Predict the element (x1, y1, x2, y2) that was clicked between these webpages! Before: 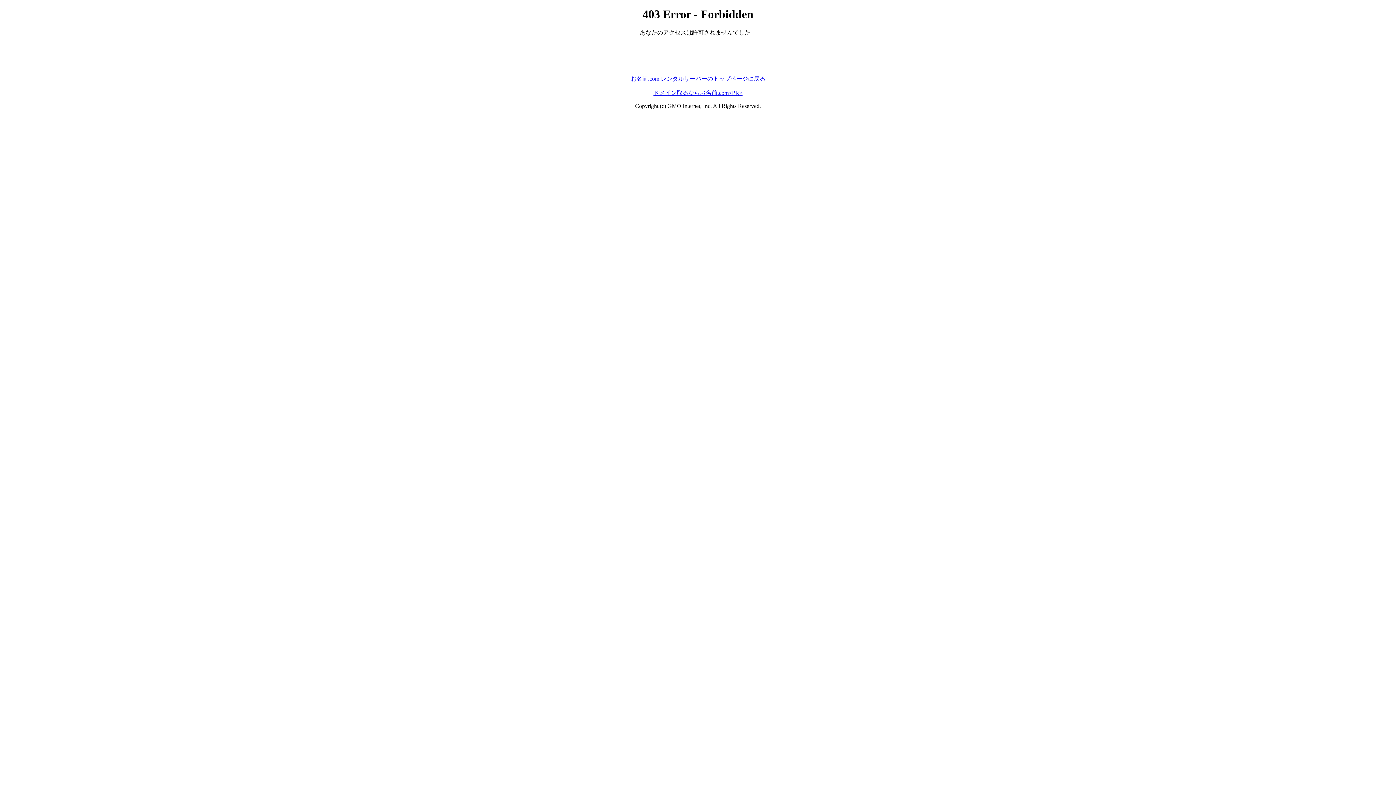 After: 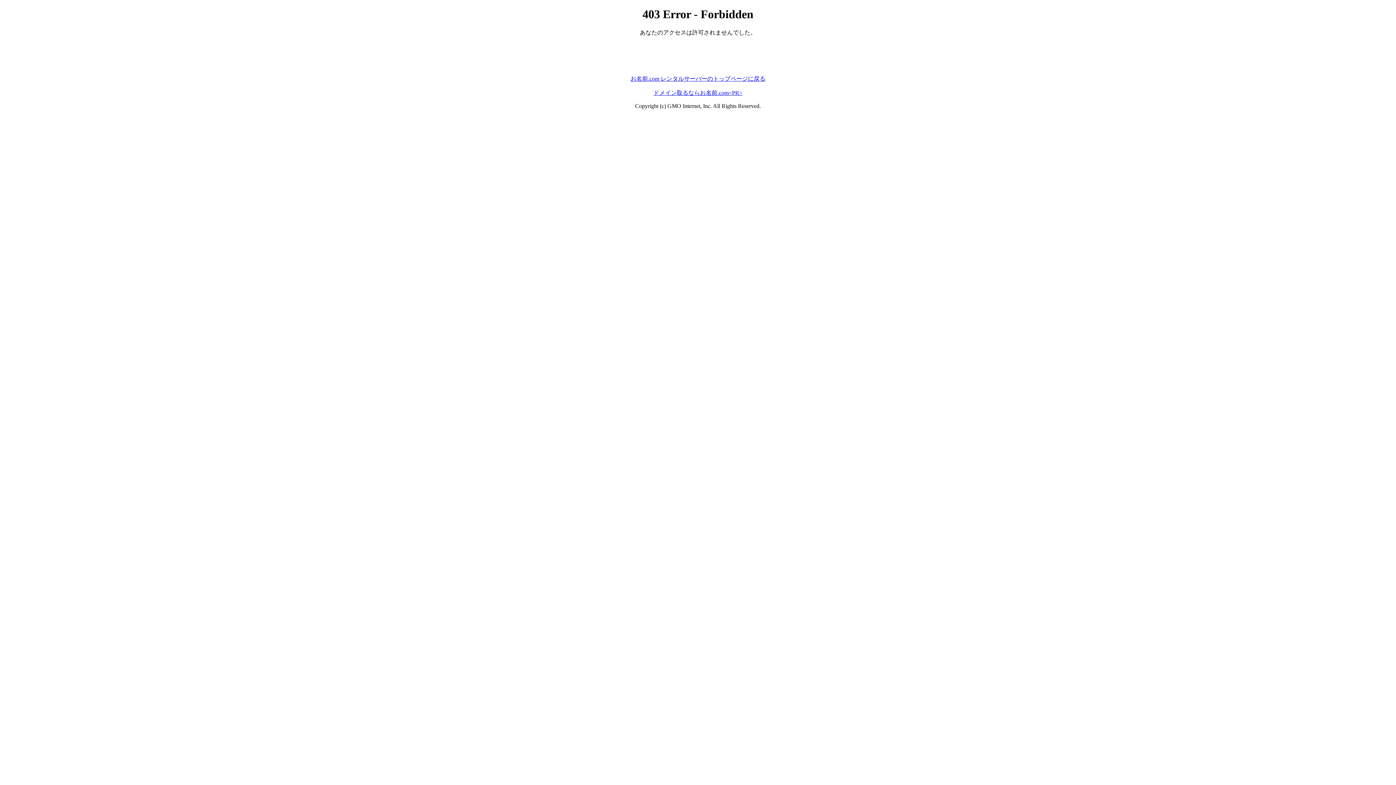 Action: bbox: (630, 75, 765, 81) label: お名前.com レンタルサーバーのトップページに戻る